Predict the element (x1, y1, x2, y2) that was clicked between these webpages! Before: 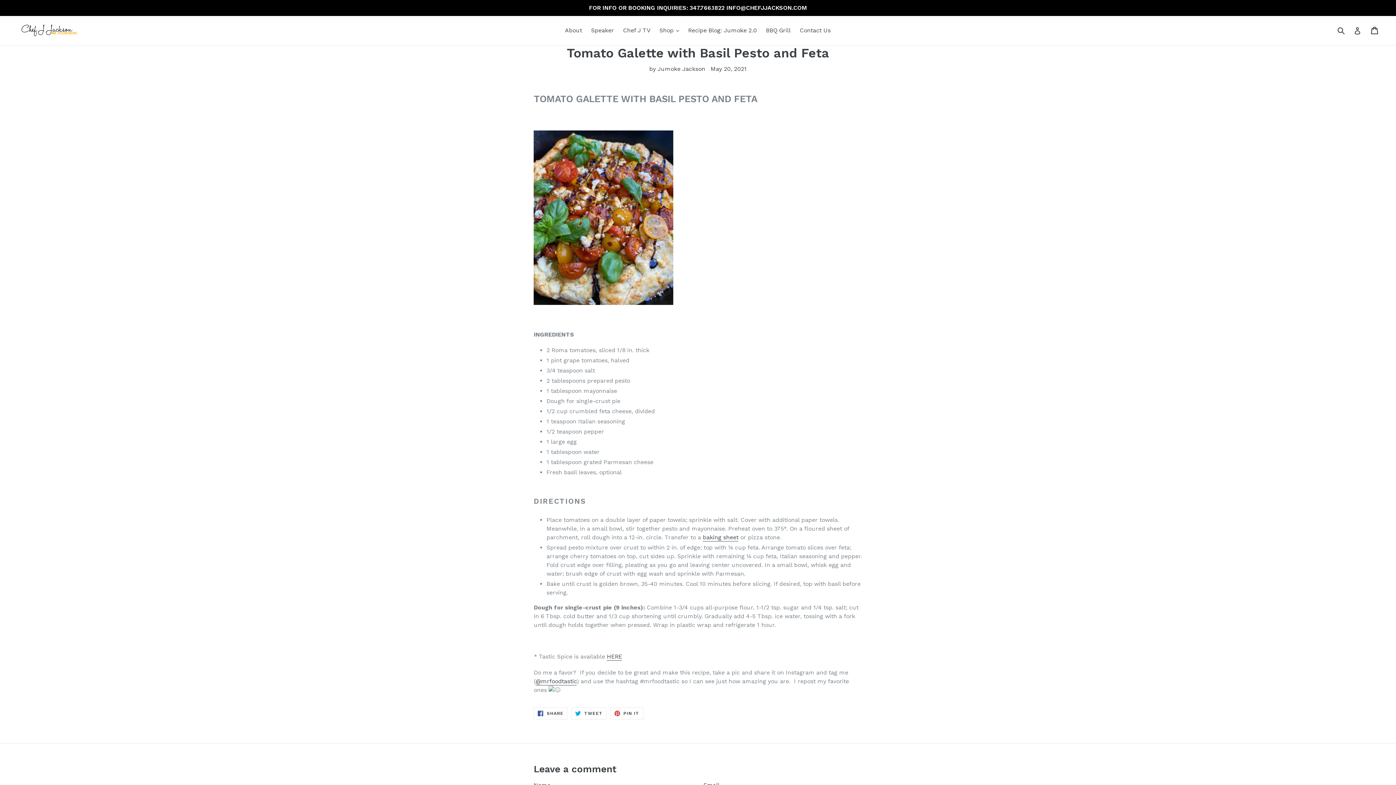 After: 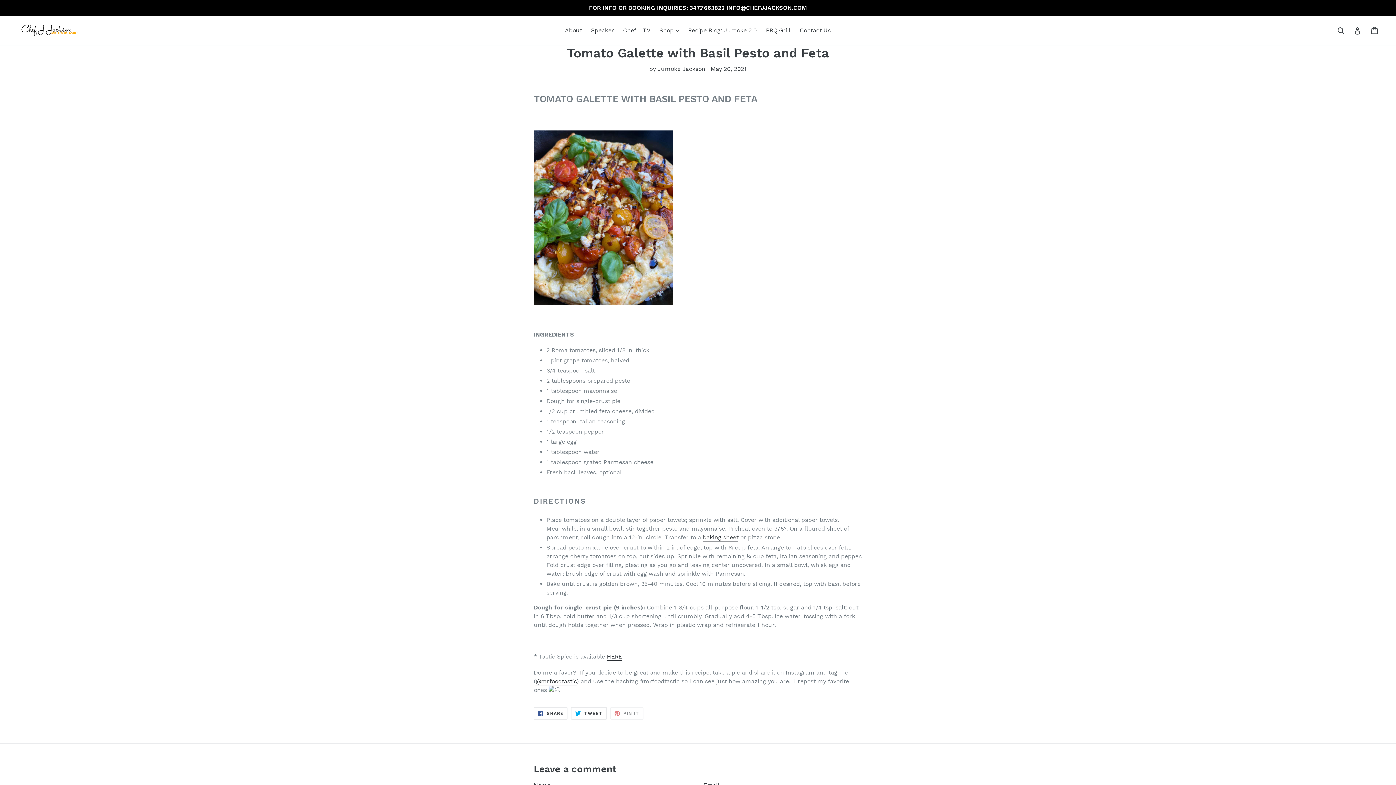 Action: bbox: (610, 707, 643, 719) label:  PIN IT
PIN ON PINTEREST